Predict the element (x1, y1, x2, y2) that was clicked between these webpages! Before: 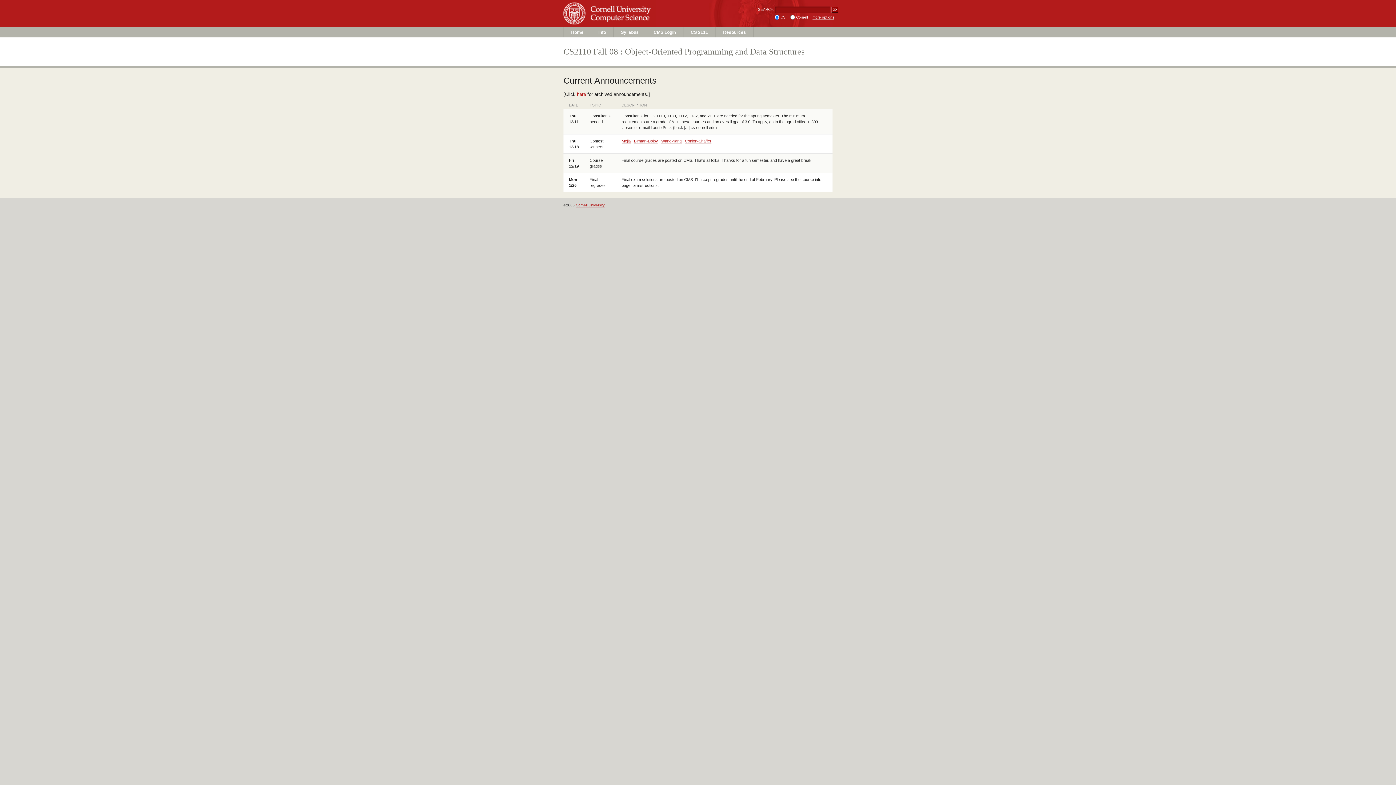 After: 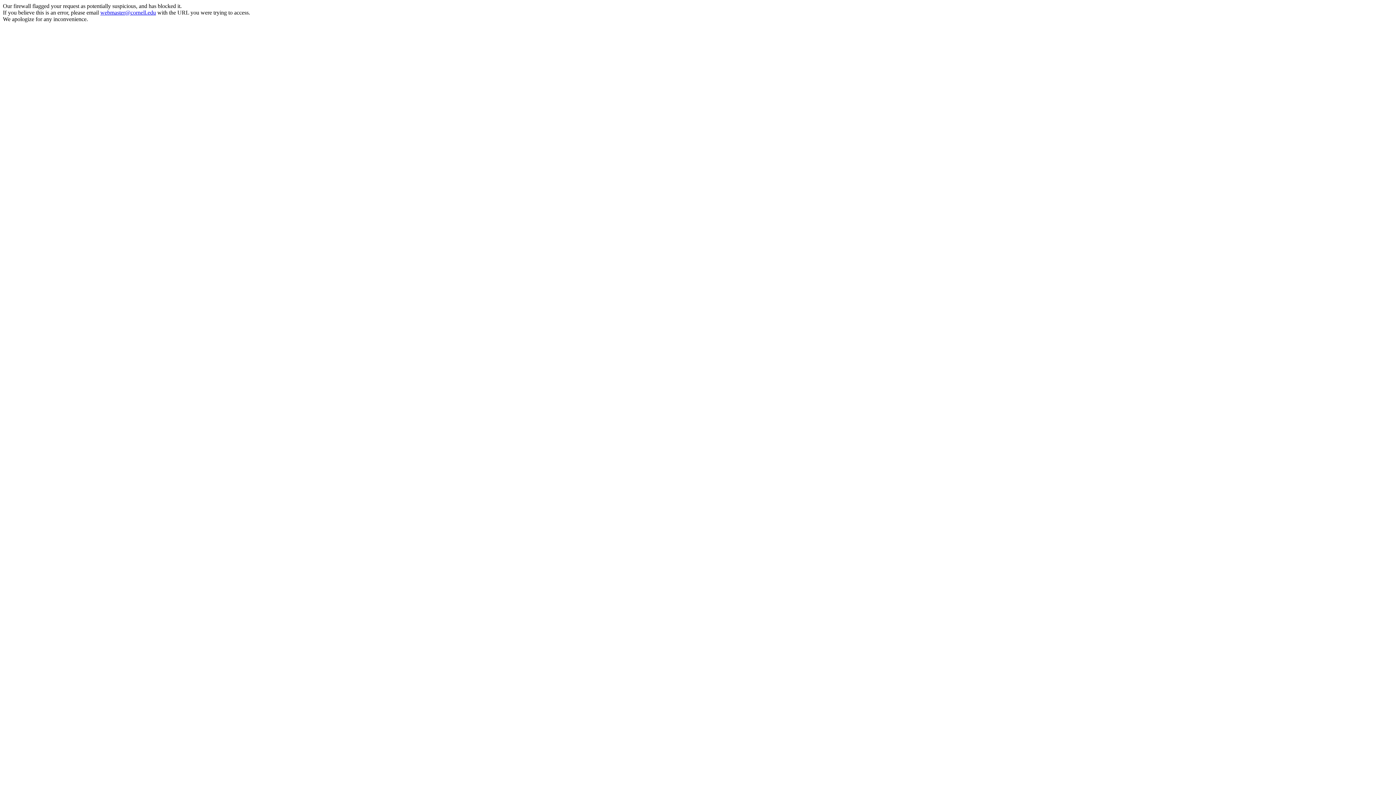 Action: bbox: (812, 15, 834, 19) label: more options